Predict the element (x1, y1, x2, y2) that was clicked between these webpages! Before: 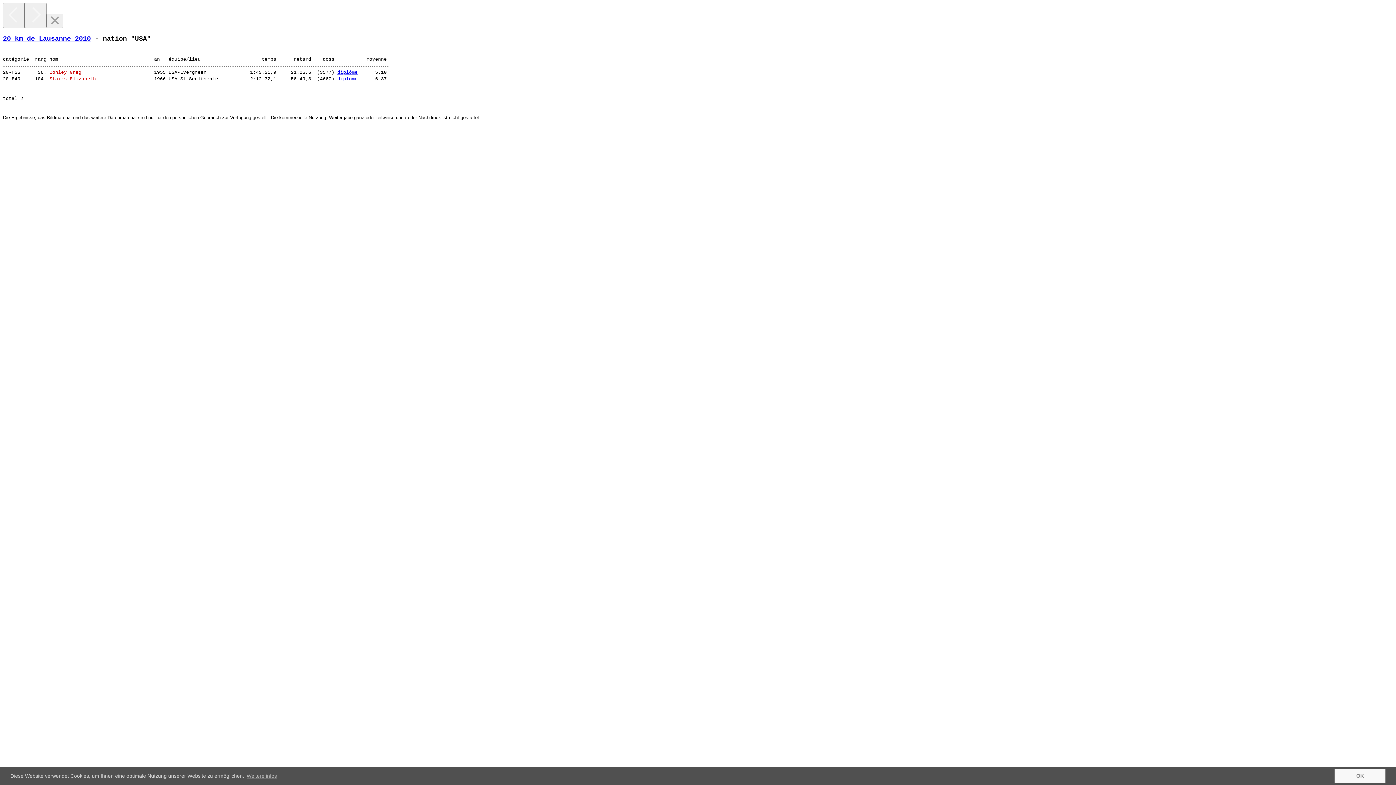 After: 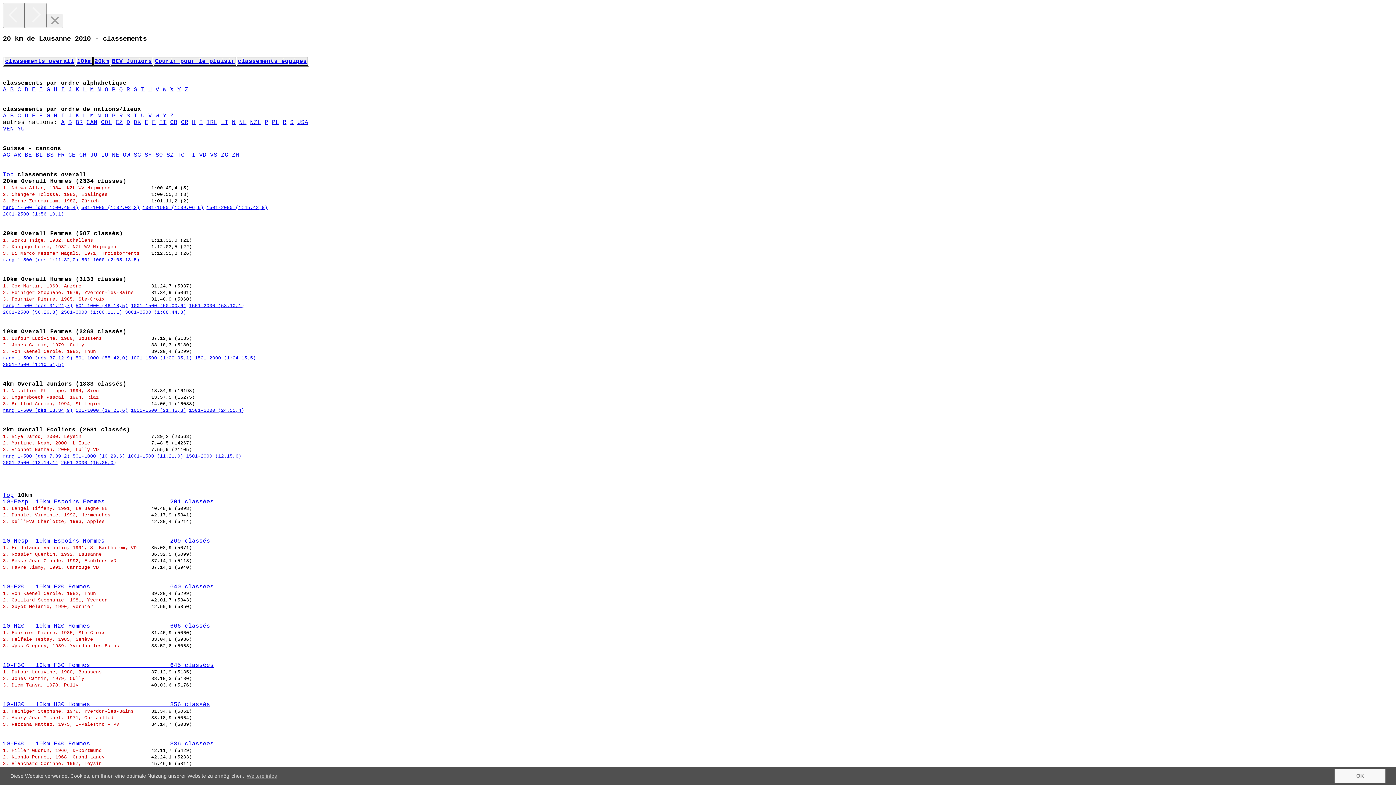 Action: bbox: (2, 34, 90, 42) label: 20 km de Lausanne 2010